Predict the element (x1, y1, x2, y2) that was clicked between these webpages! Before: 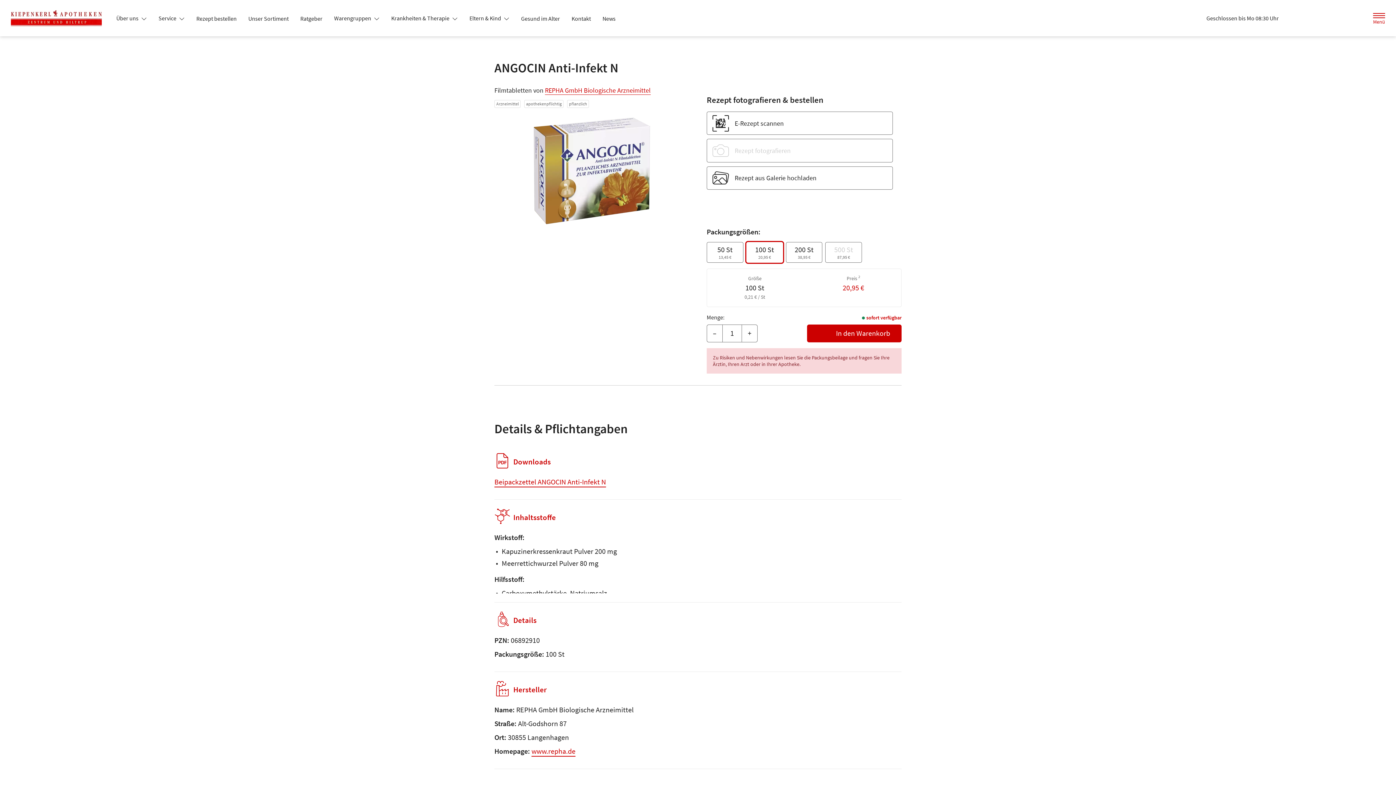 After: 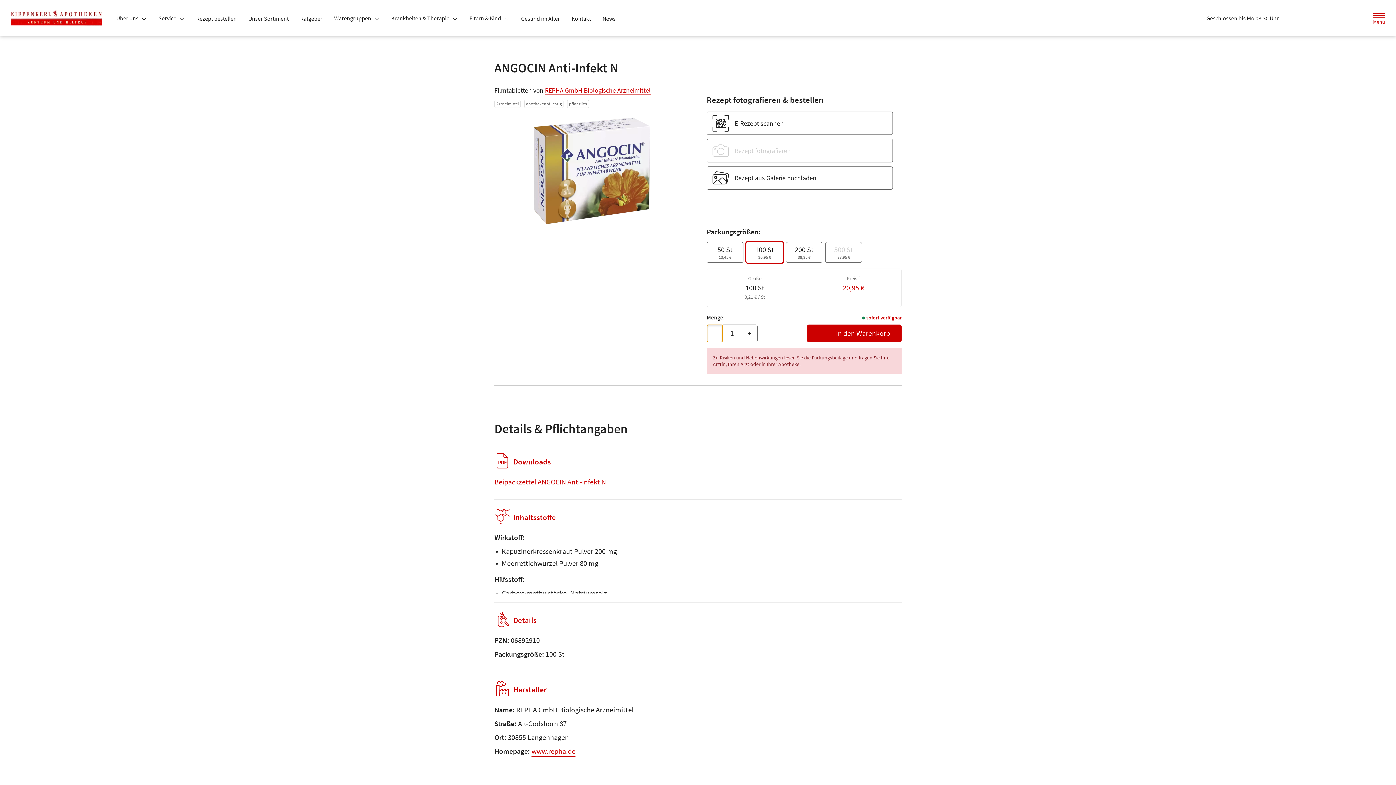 Action: bbox: (706, 324, 722, 342) label: Menge mindern